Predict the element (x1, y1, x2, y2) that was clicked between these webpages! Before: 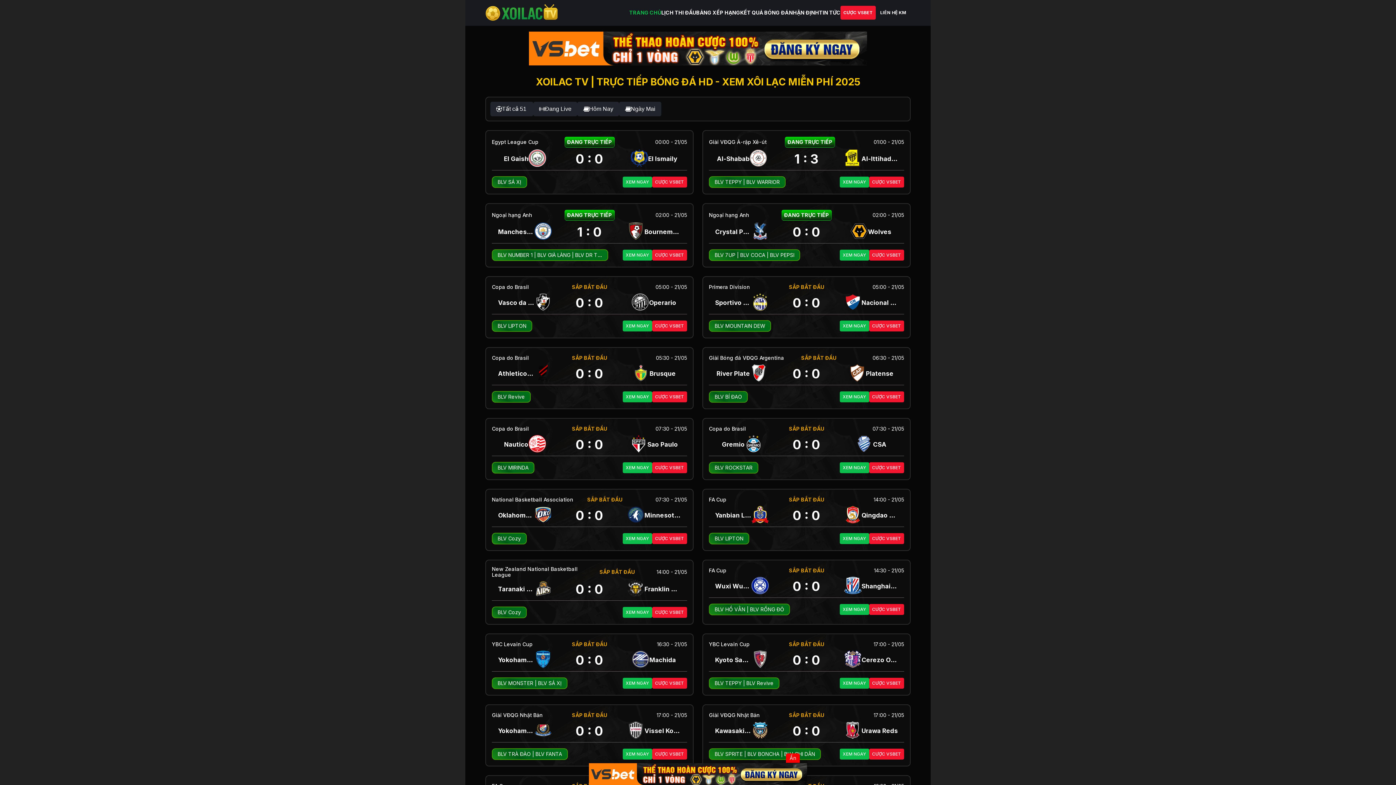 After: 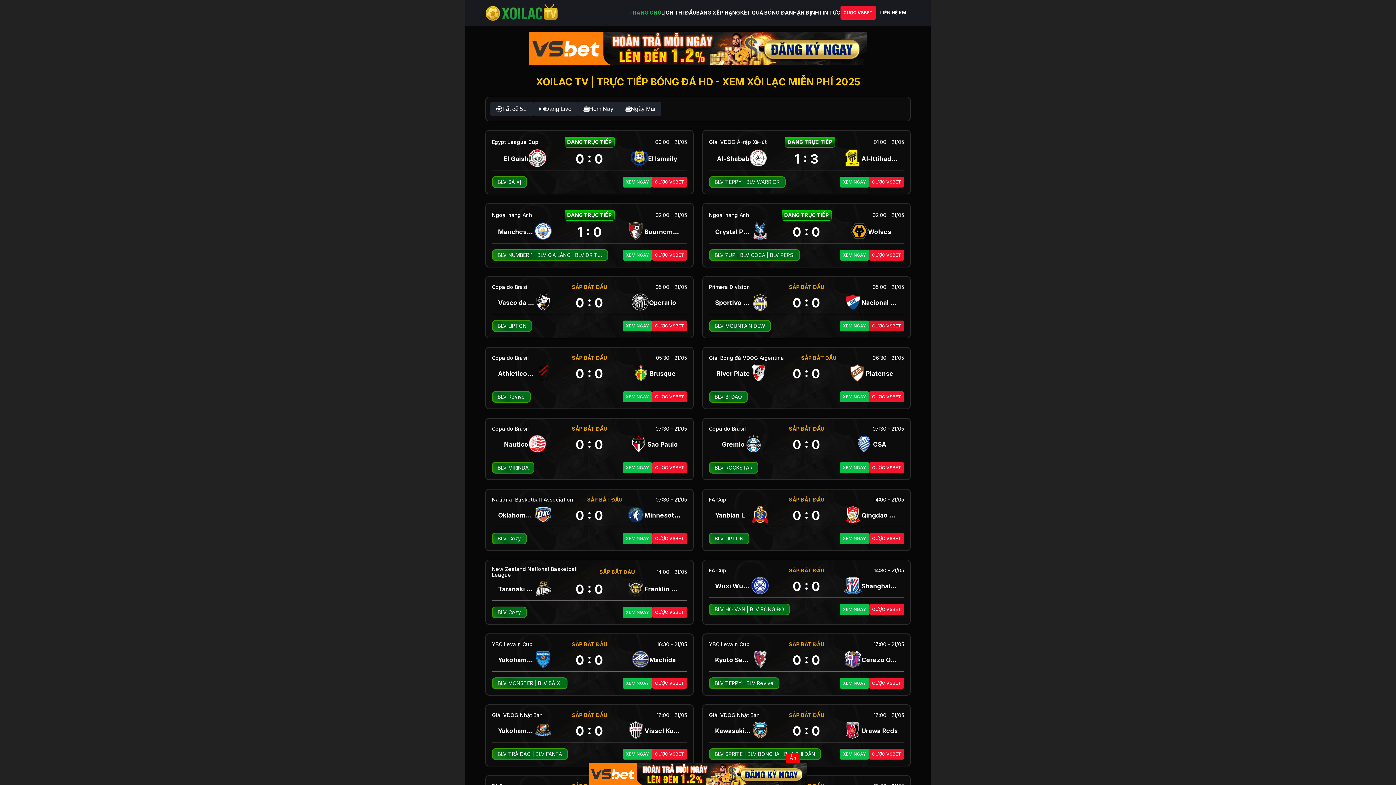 Action: label: CƯỢC VSBET bbox: (869, 320, 904, 331)